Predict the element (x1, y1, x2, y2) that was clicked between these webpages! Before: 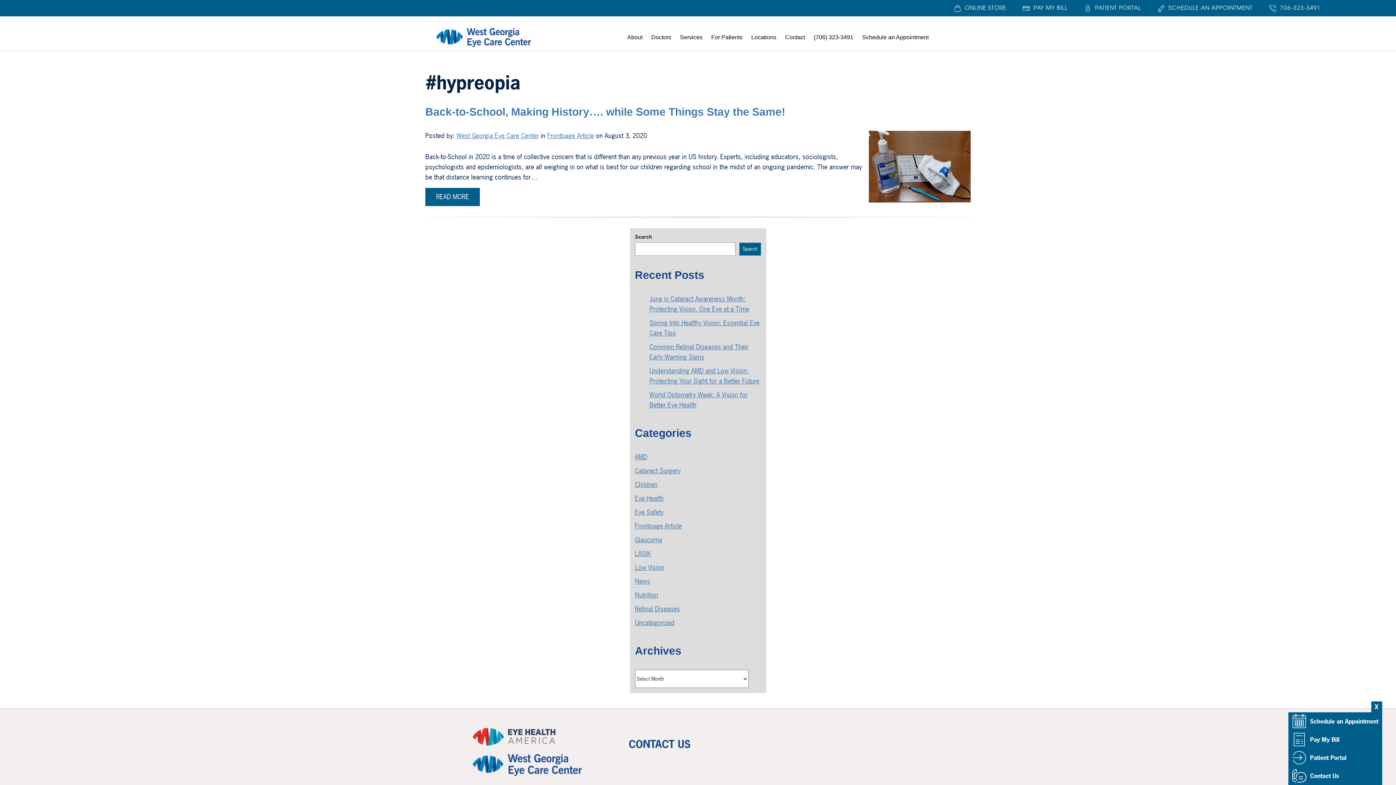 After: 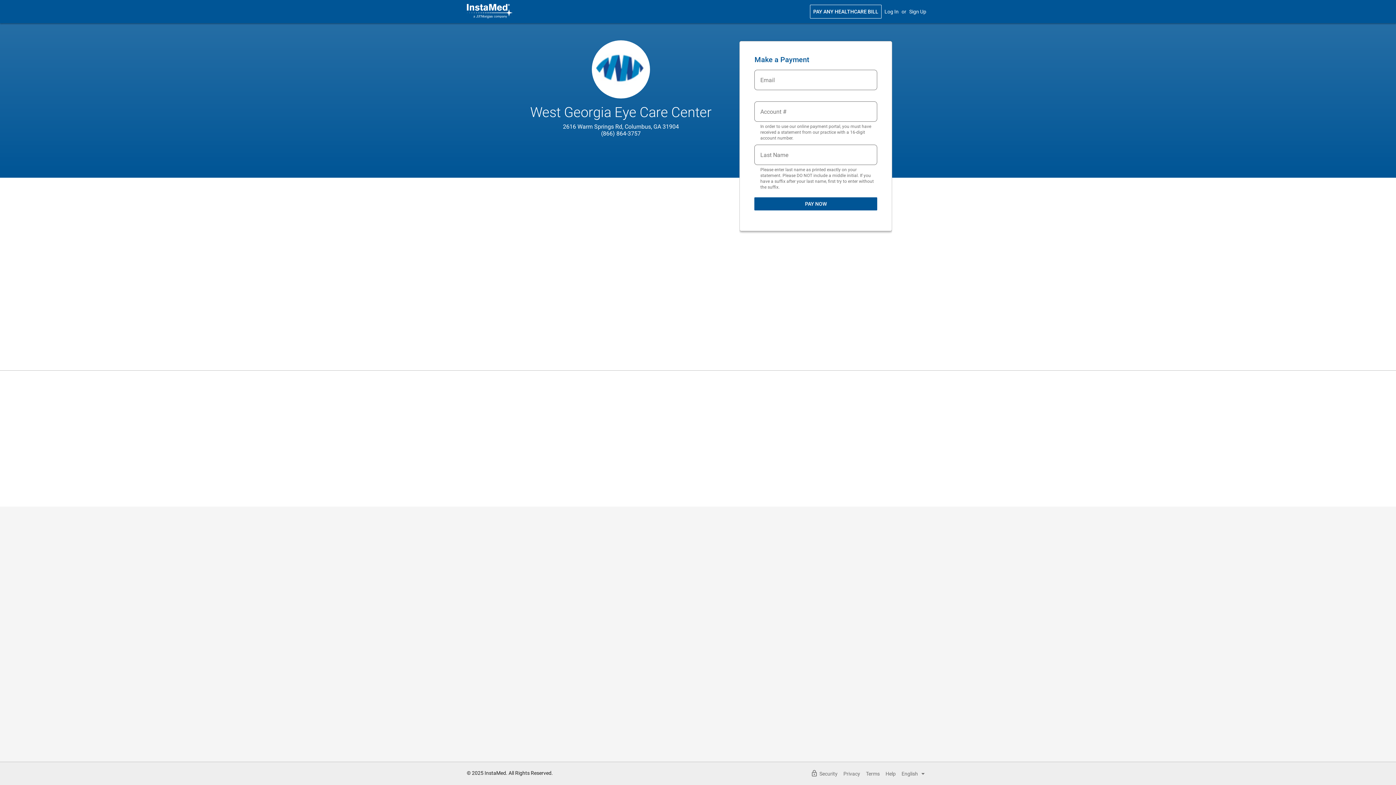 Action: bbox: (1288, 730, 1382, 749) label: Pay My Bill